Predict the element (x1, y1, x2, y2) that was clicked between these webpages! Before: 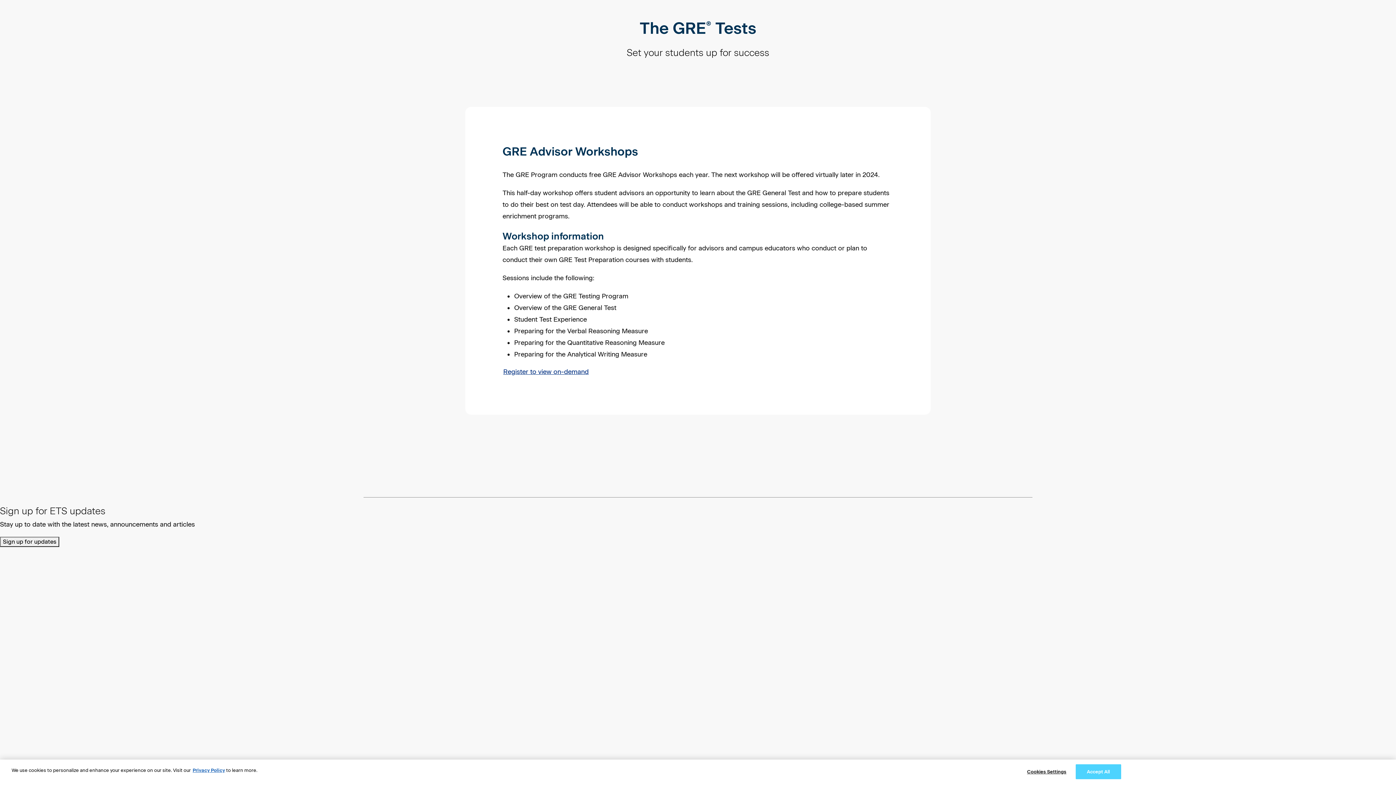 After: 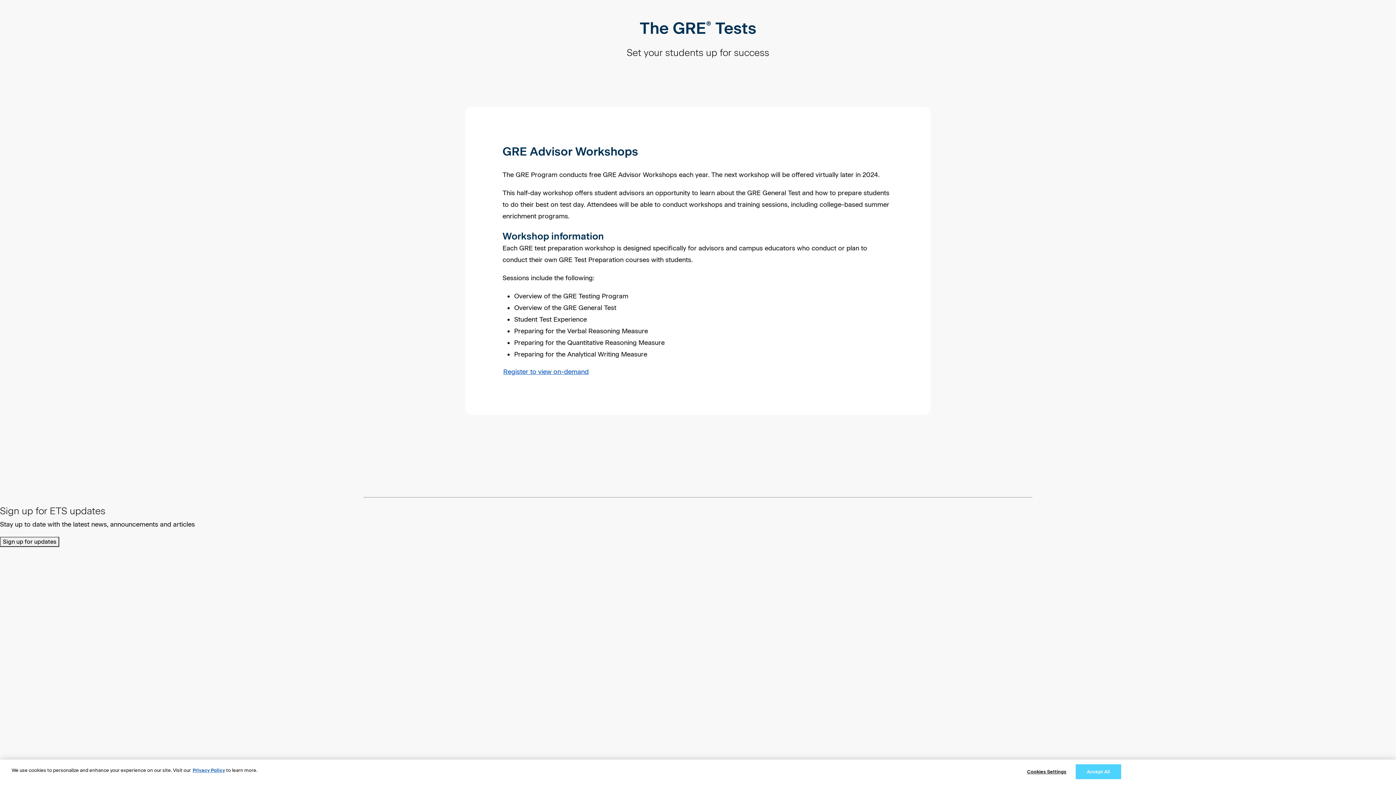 Action: label: Link opens in a new window bbox: (502, 367, 589, 376)